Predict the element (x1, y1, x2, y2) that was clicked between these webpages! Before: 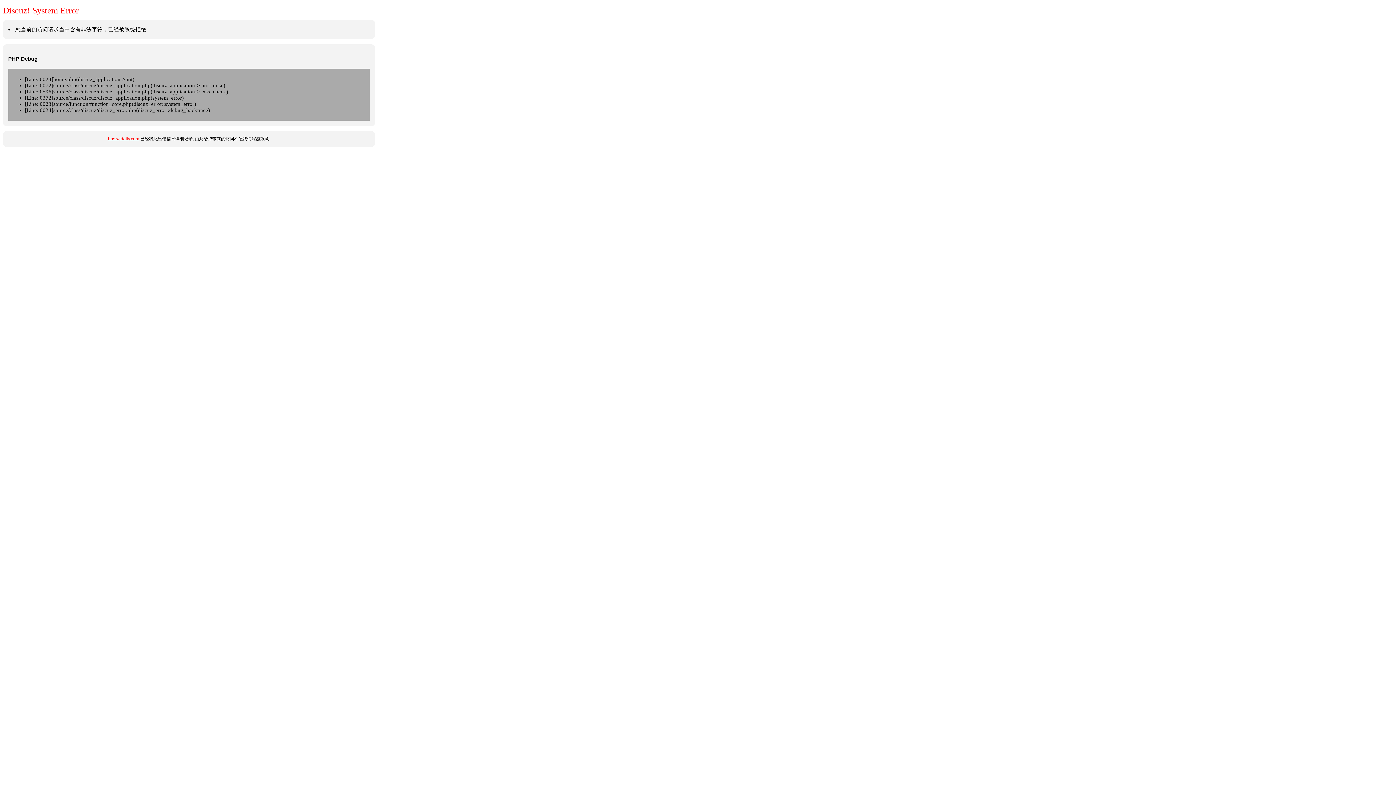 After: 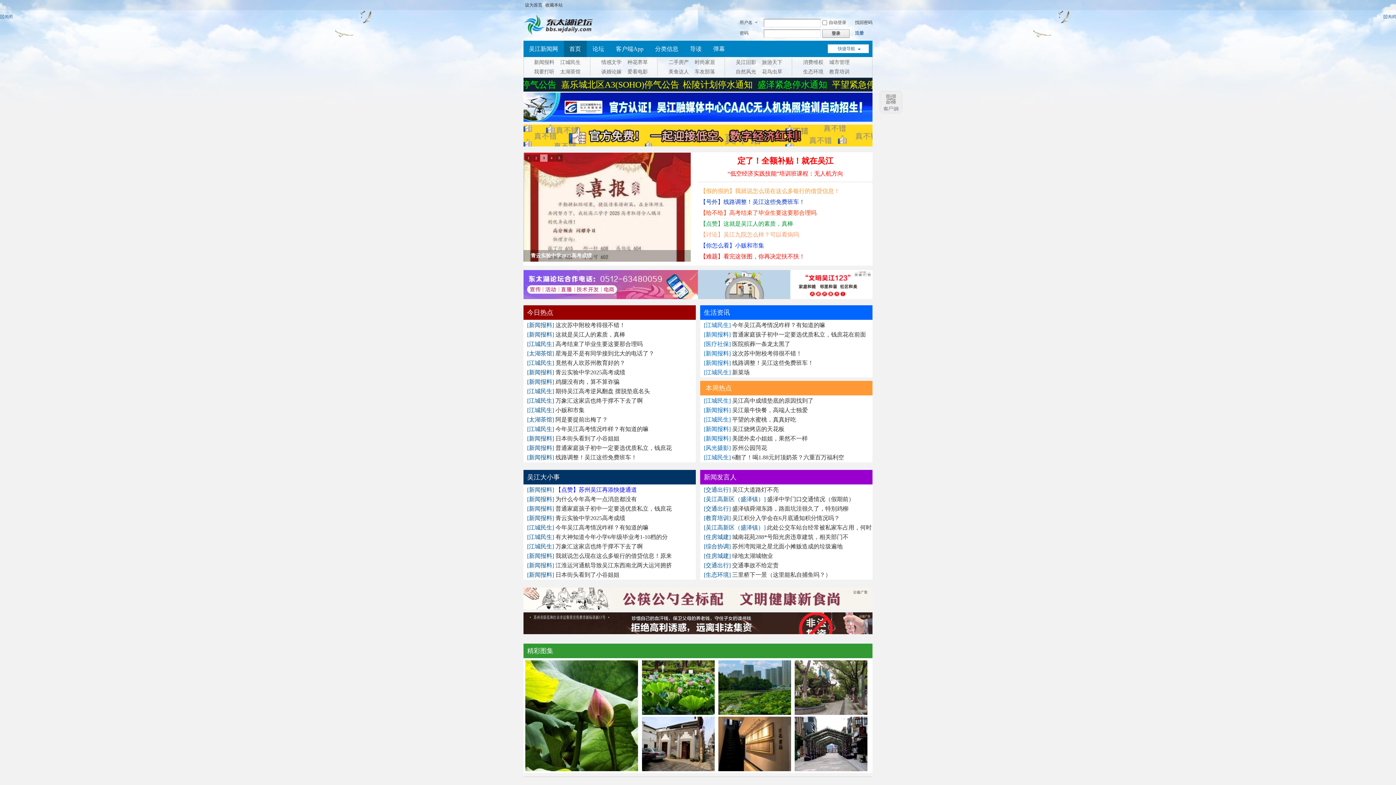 Action: bbox: (108, 136, 139, 141) label: bbs.wjdaily.com